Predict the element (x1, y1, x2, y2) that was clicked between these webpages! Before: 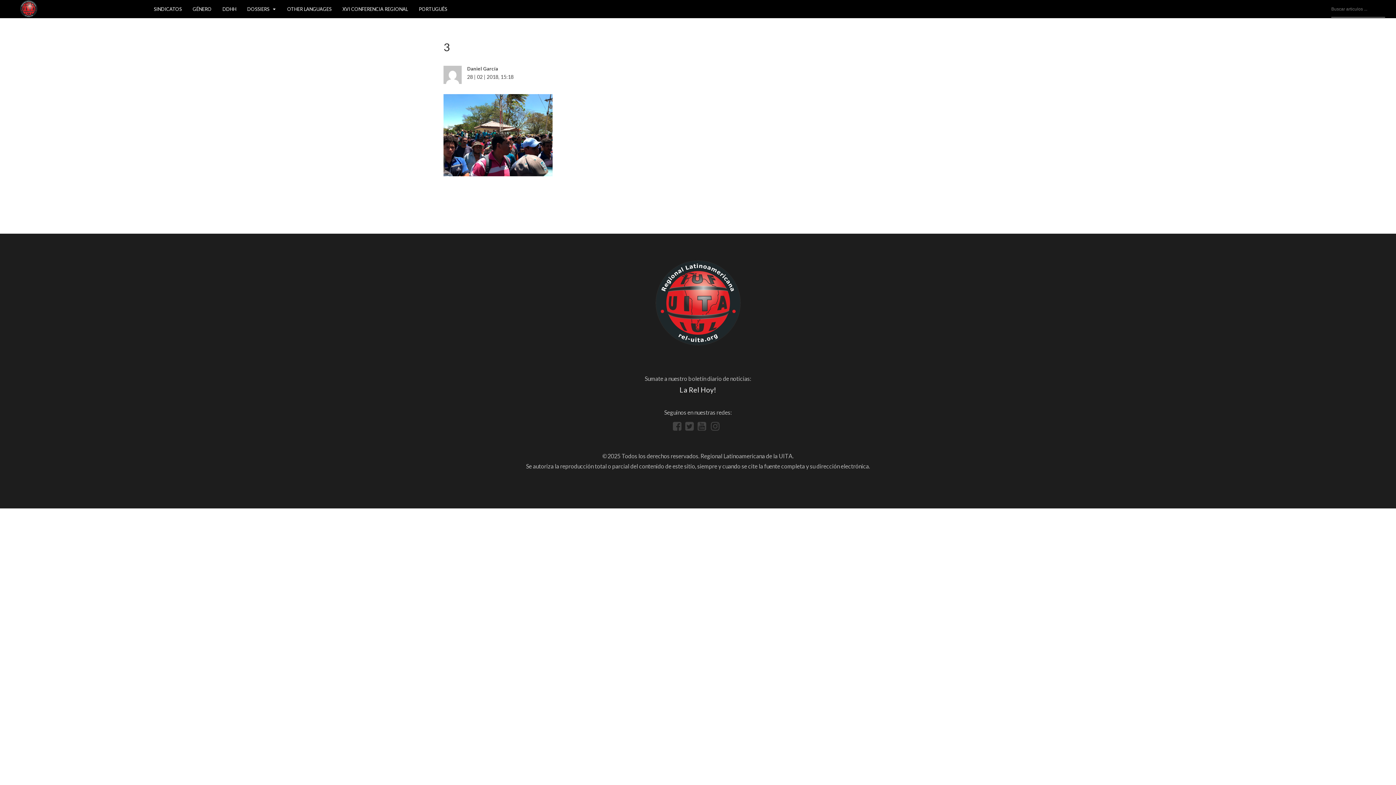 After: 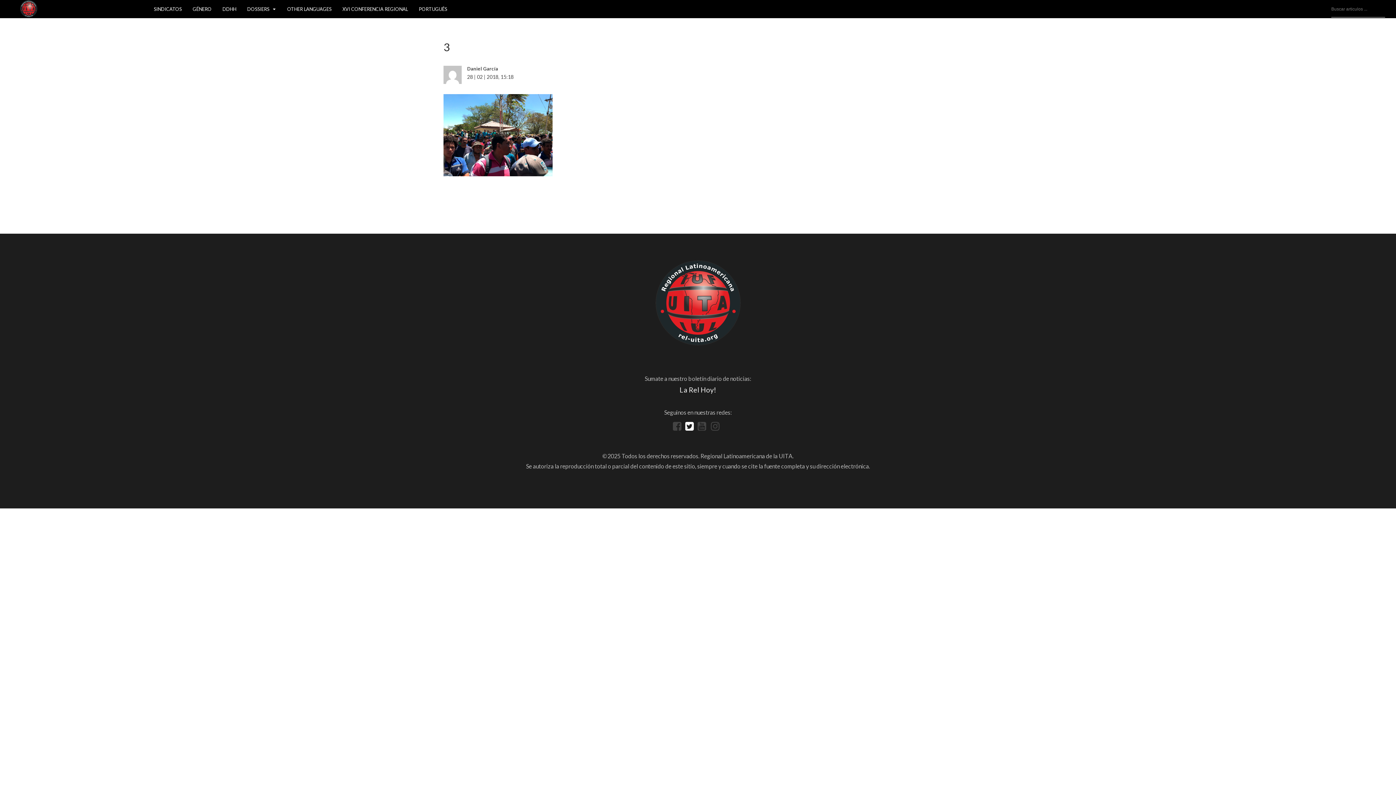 Action: bbox: (685, 424, 697, 431)